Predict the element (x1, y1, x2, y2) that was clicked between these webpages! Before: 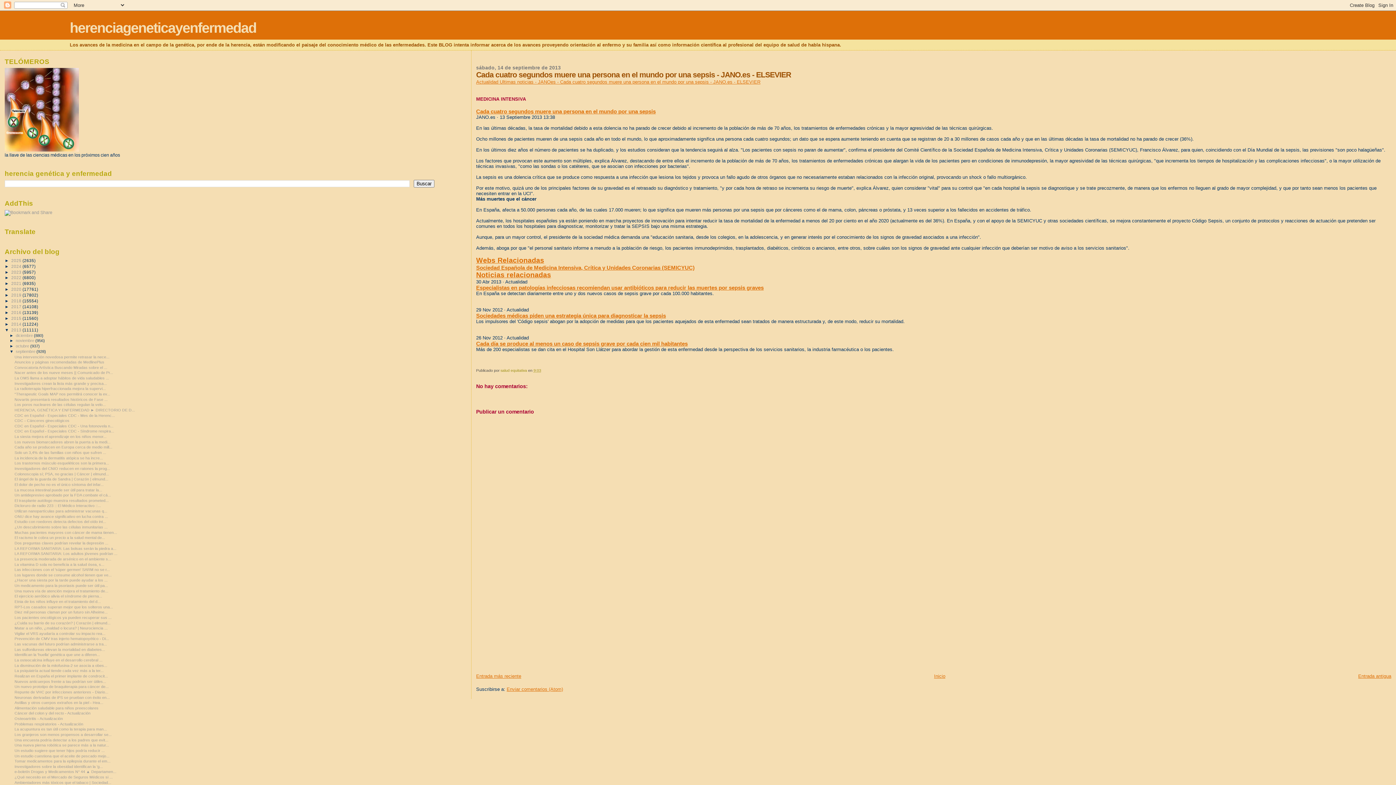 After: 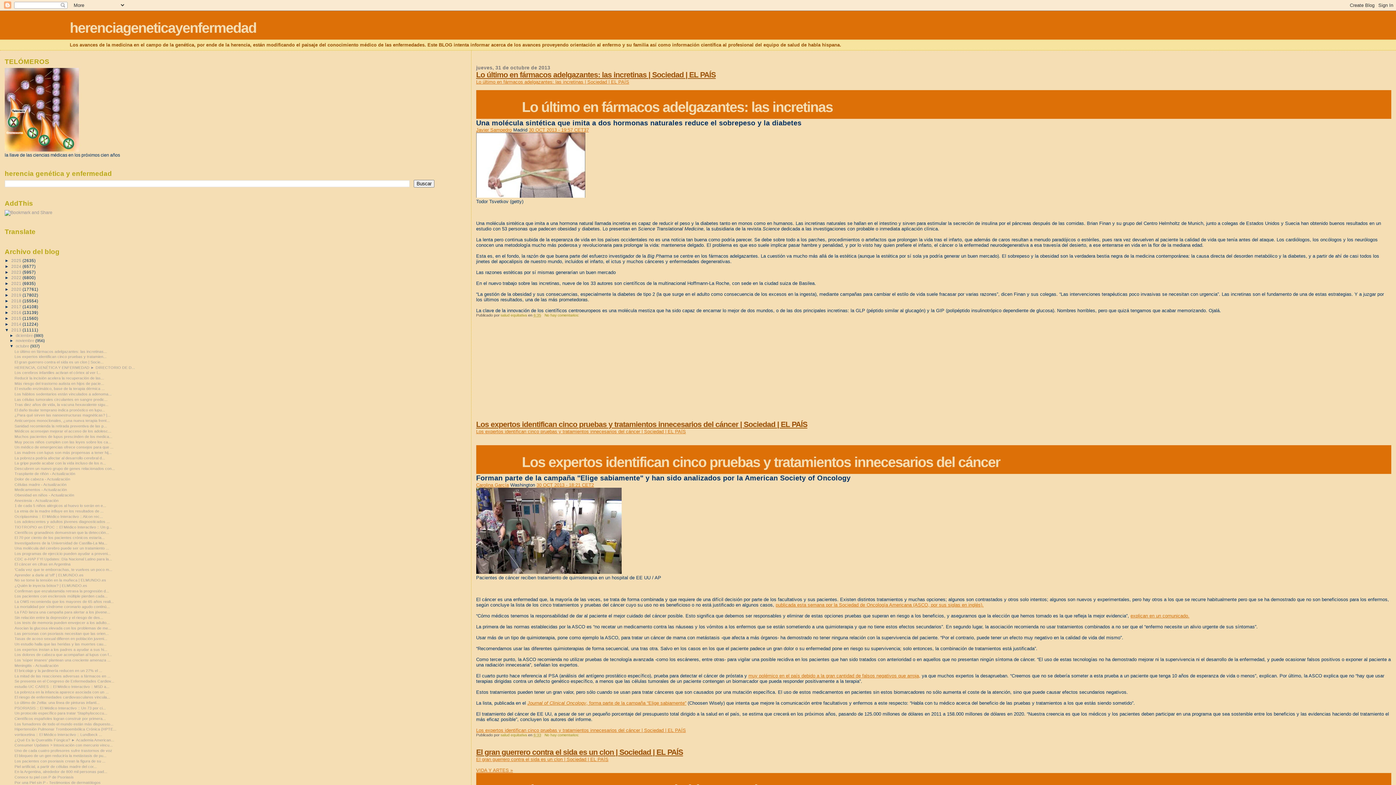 Action: bbox: (15, 344, 30, 348) label: octubre 